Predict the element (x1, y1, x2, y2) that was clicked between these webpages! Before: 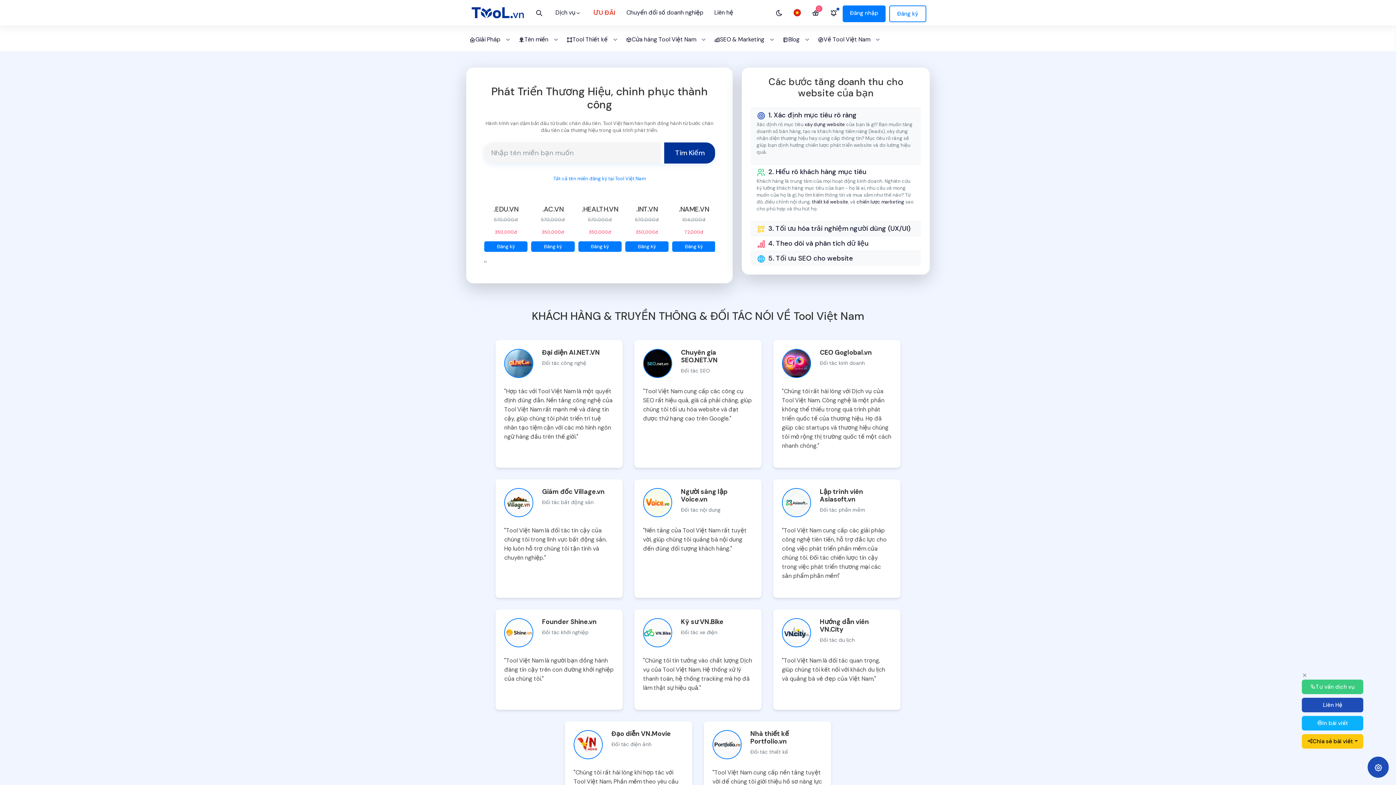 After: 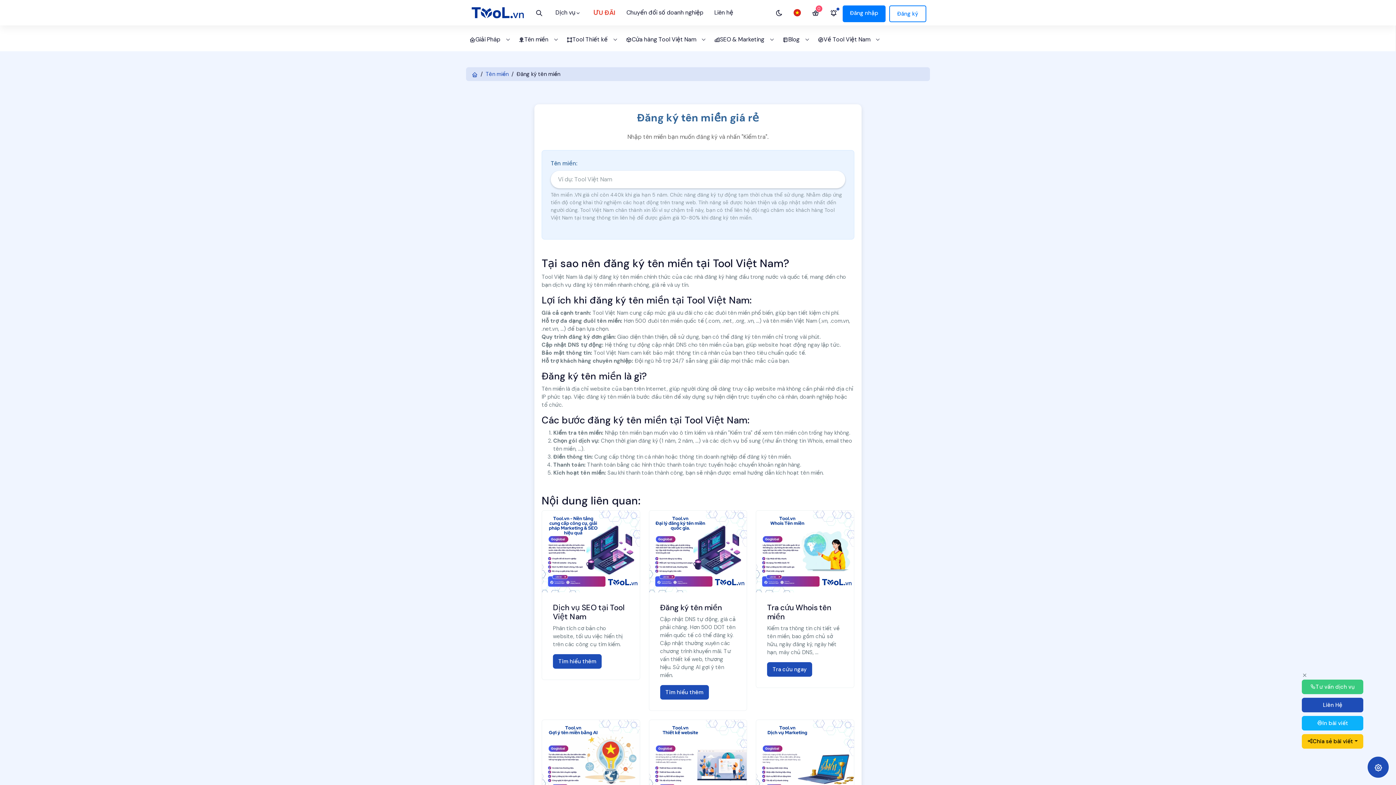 Action: bbox: (664, 142, 715, 163) label: Tìm Kiếm